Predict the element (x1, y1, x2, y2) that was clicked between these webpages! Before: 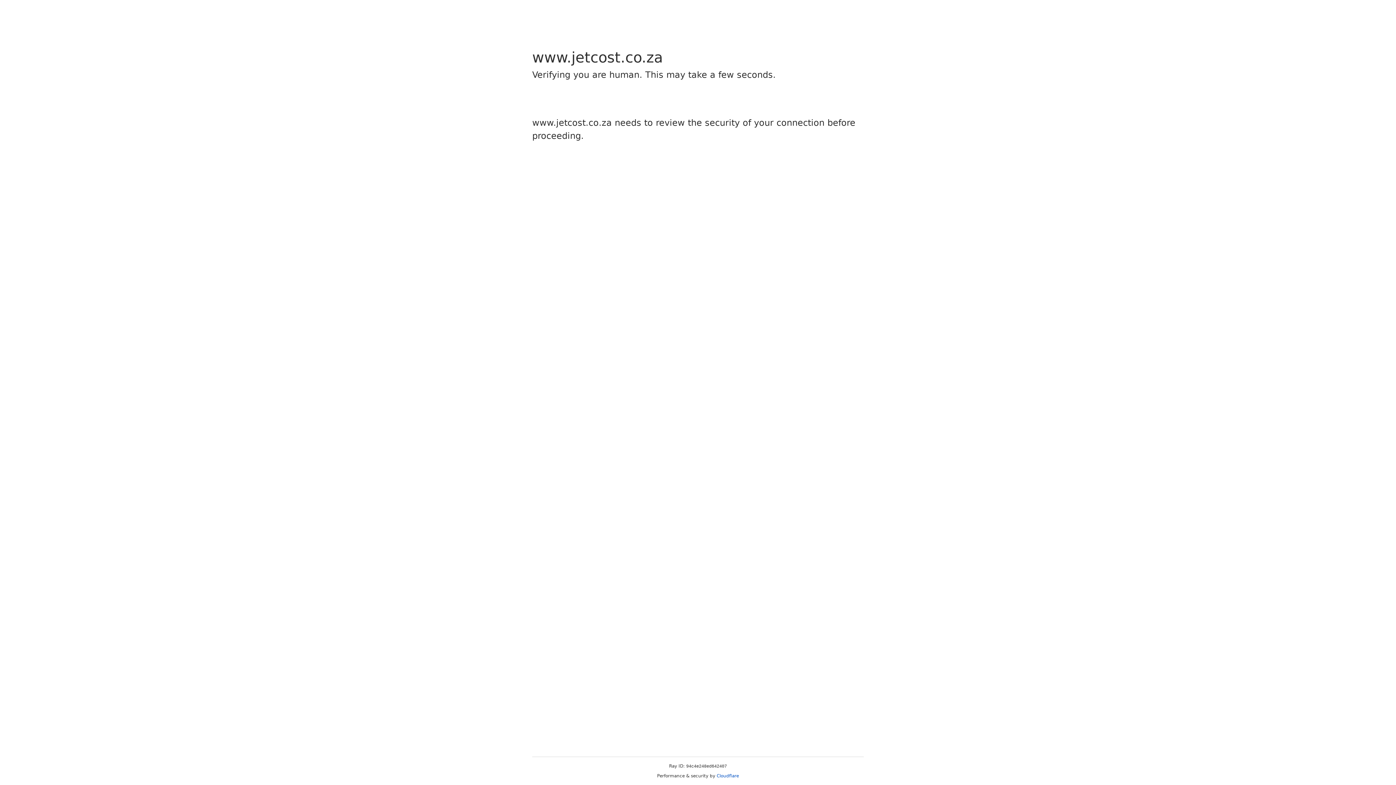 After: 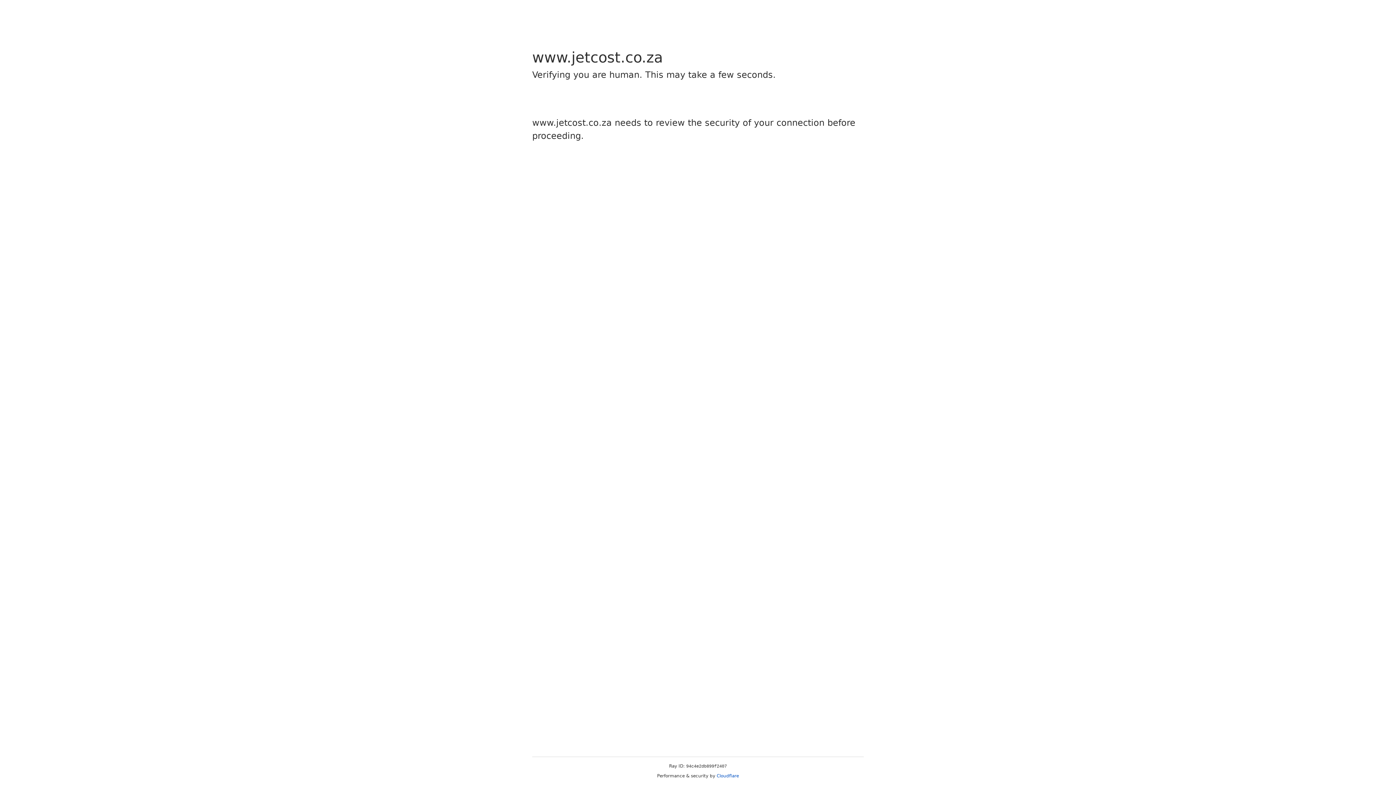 Action: bbox: (716, 773, 739, 778) label: Cloudflare